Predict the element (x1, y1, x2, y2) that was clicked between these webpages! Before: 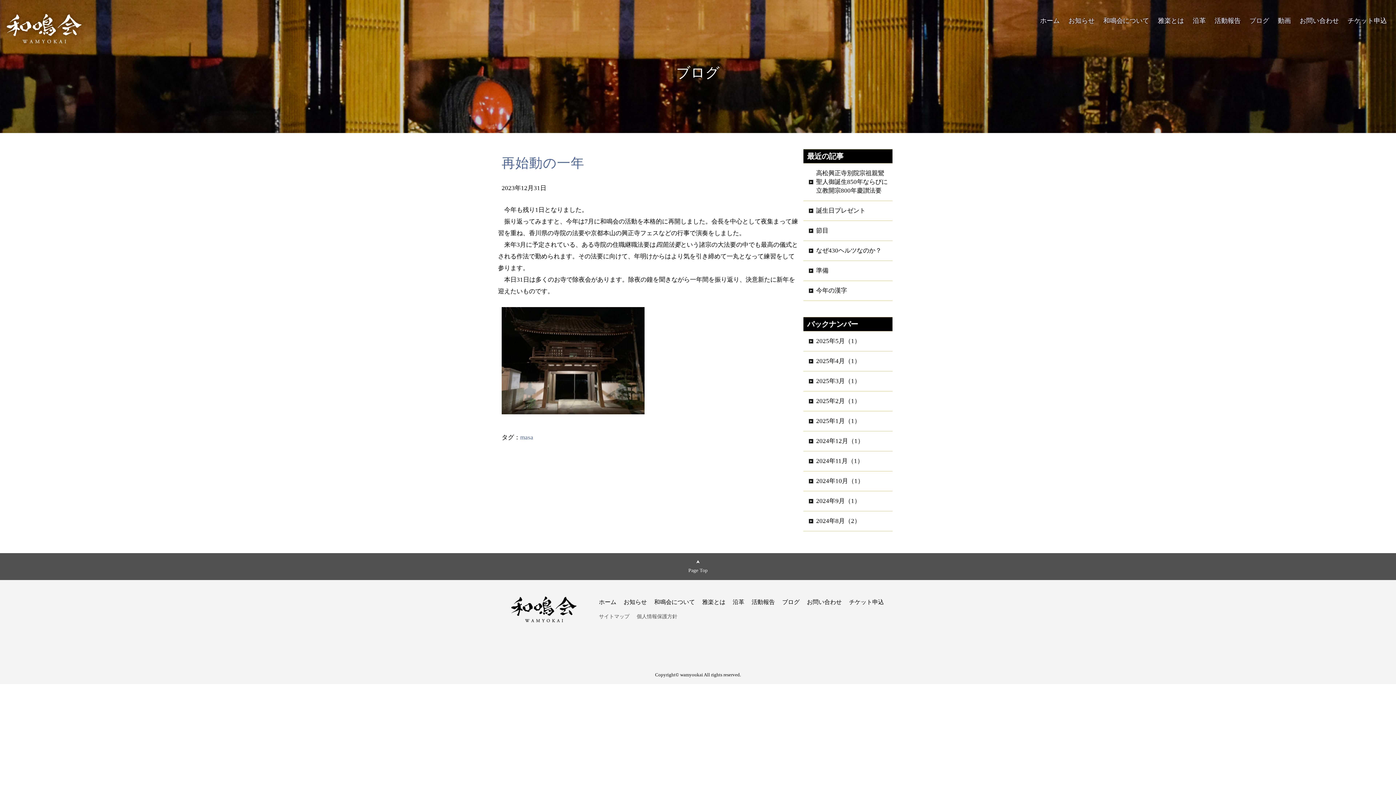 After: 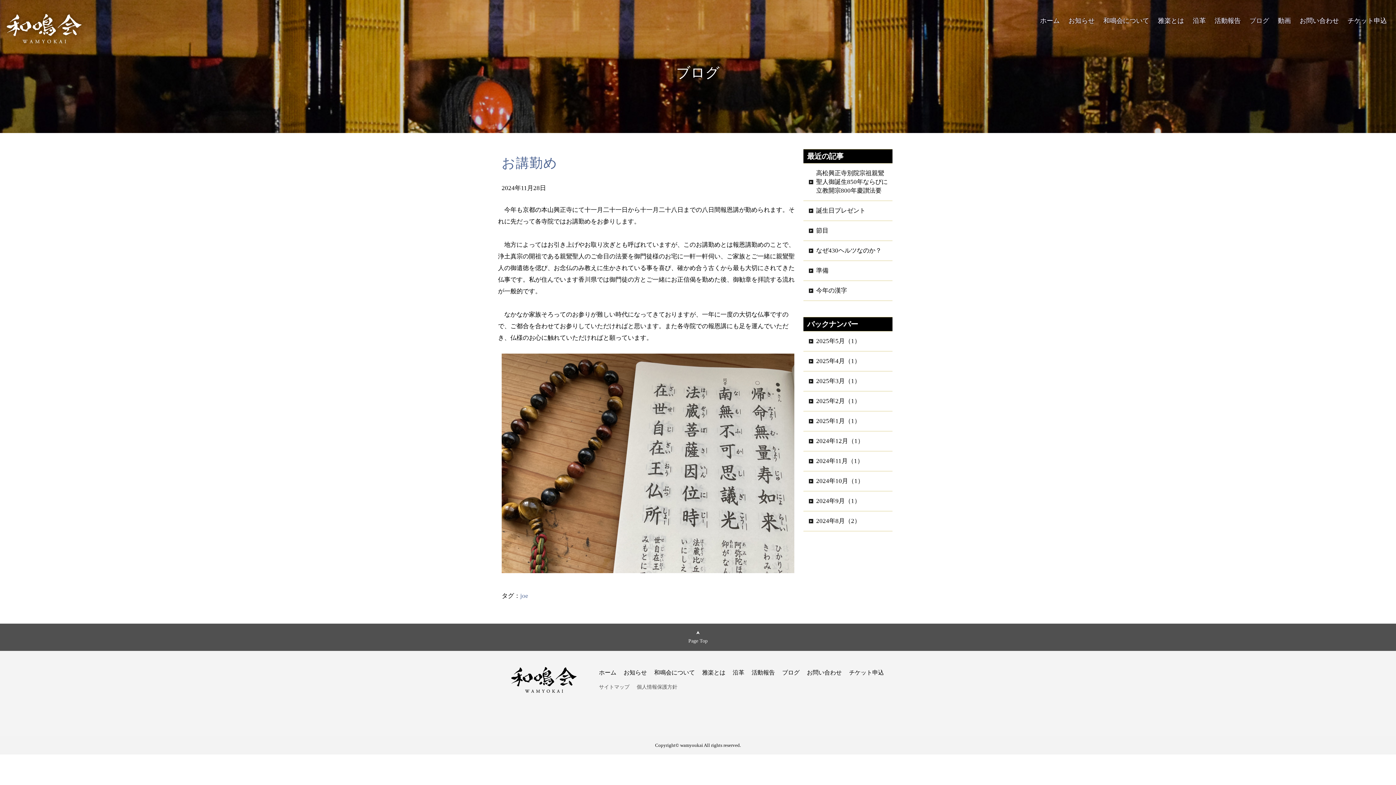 Action: bbox: (803, 451, 892, 471) label: 2024年11月（1）